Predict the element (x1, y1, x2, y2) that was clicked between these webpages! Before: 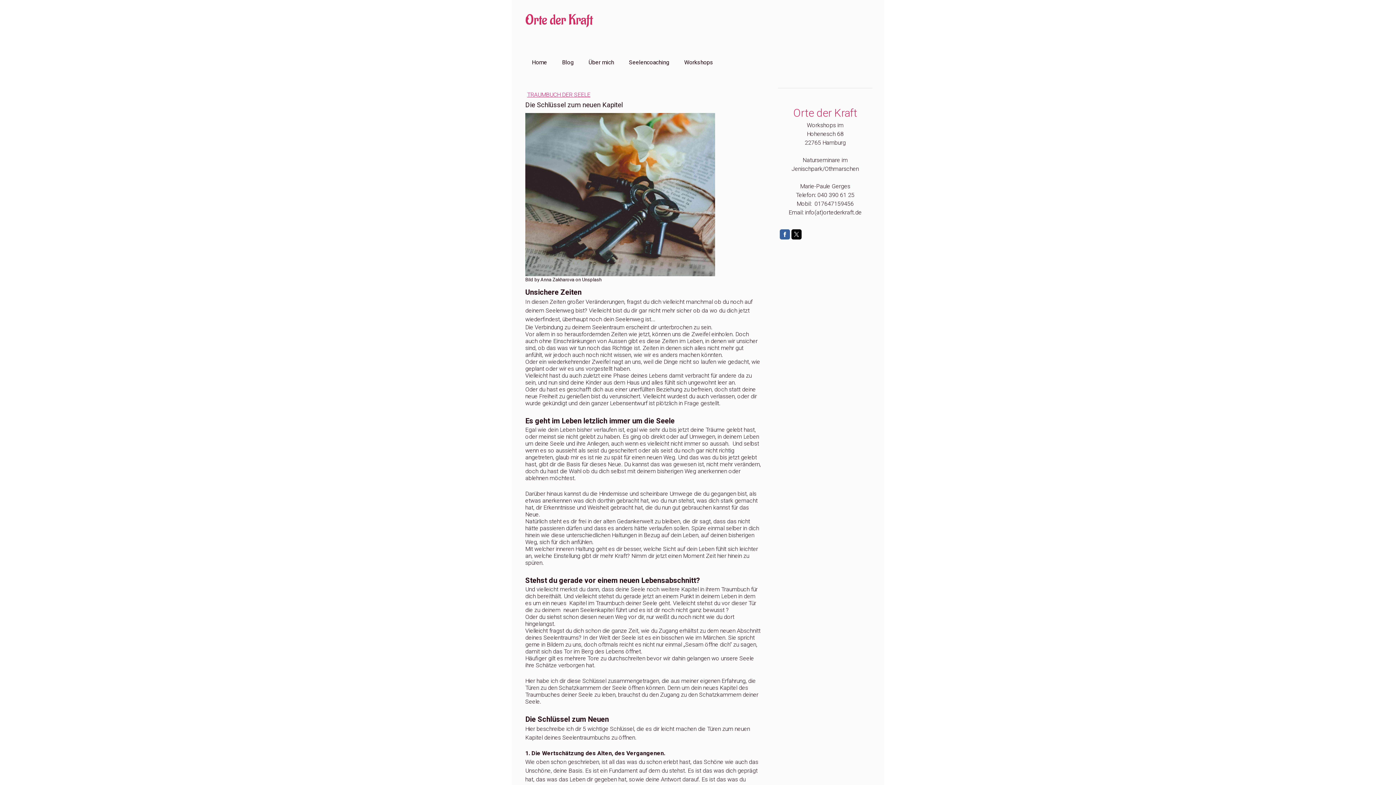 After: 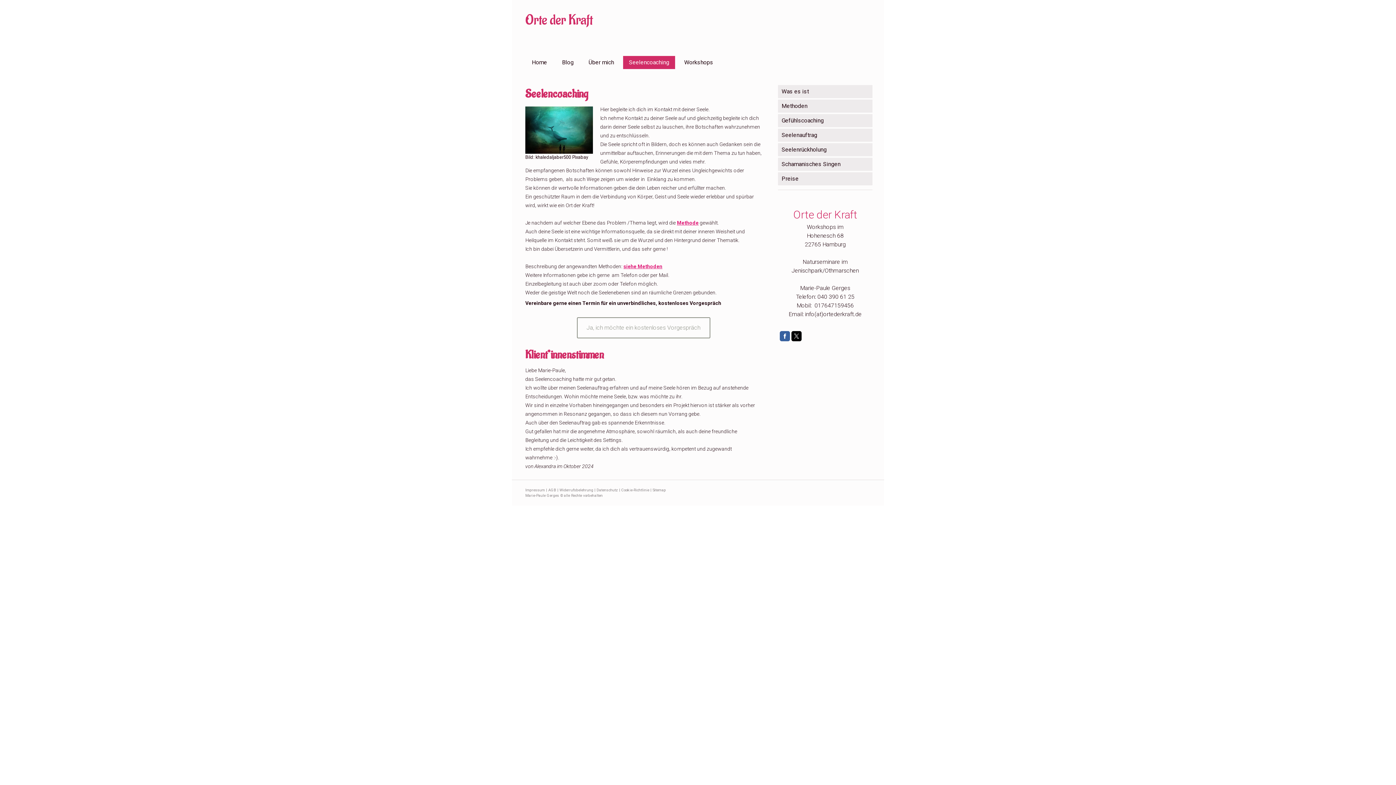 Action: label: Seelencoaching bbox: (623, 56, 675, 69)